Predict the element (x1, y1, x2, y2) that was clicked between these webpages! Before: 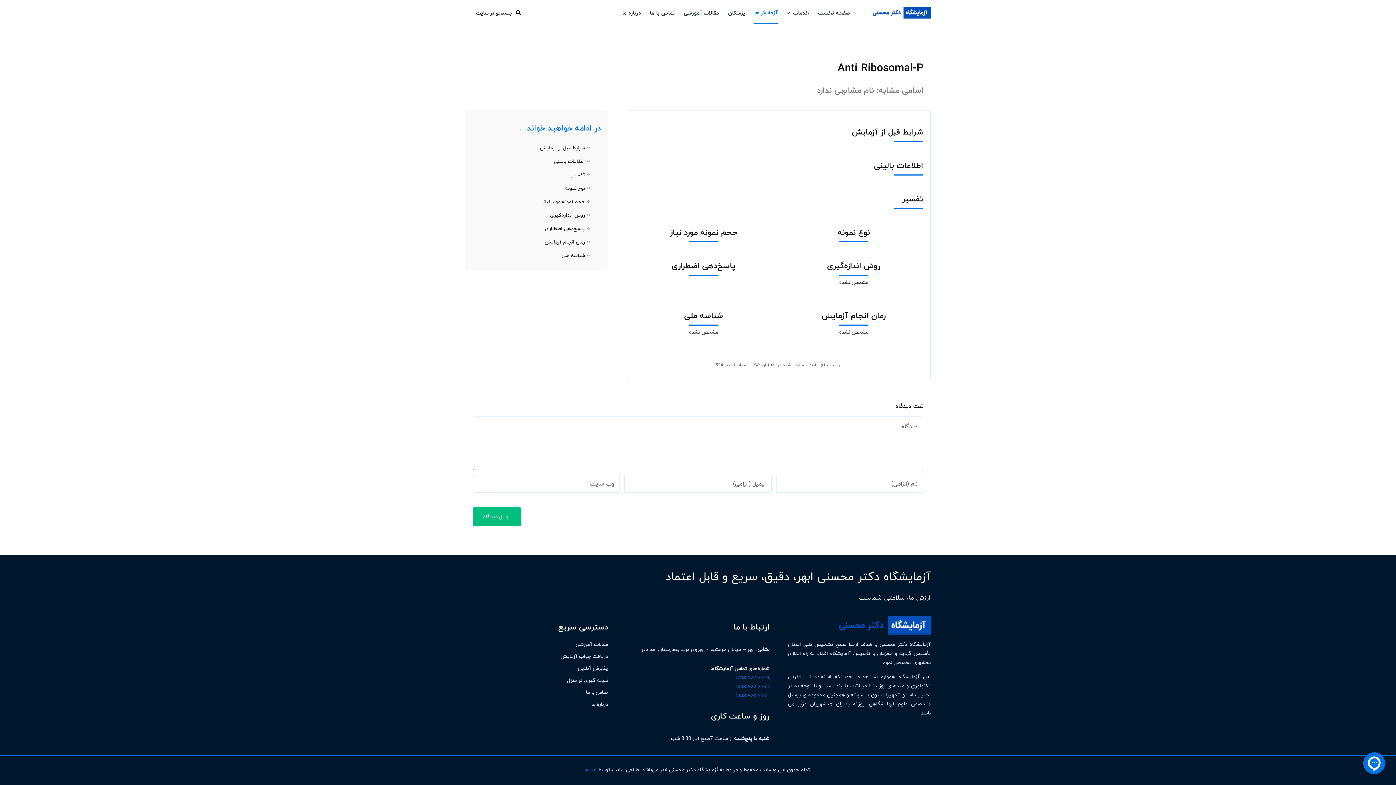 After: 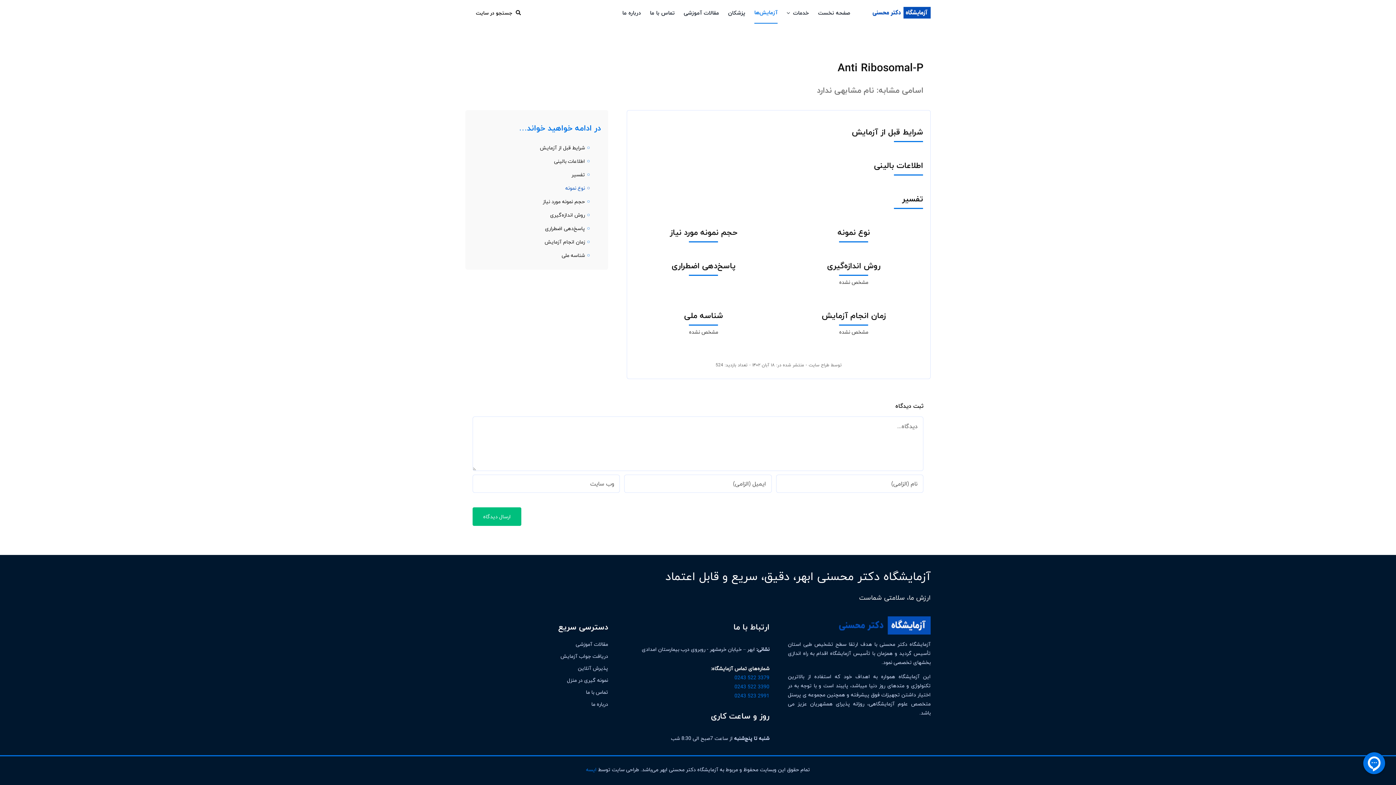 Action: bbox: (472, 181, 593, 194) label: نوع نمونه